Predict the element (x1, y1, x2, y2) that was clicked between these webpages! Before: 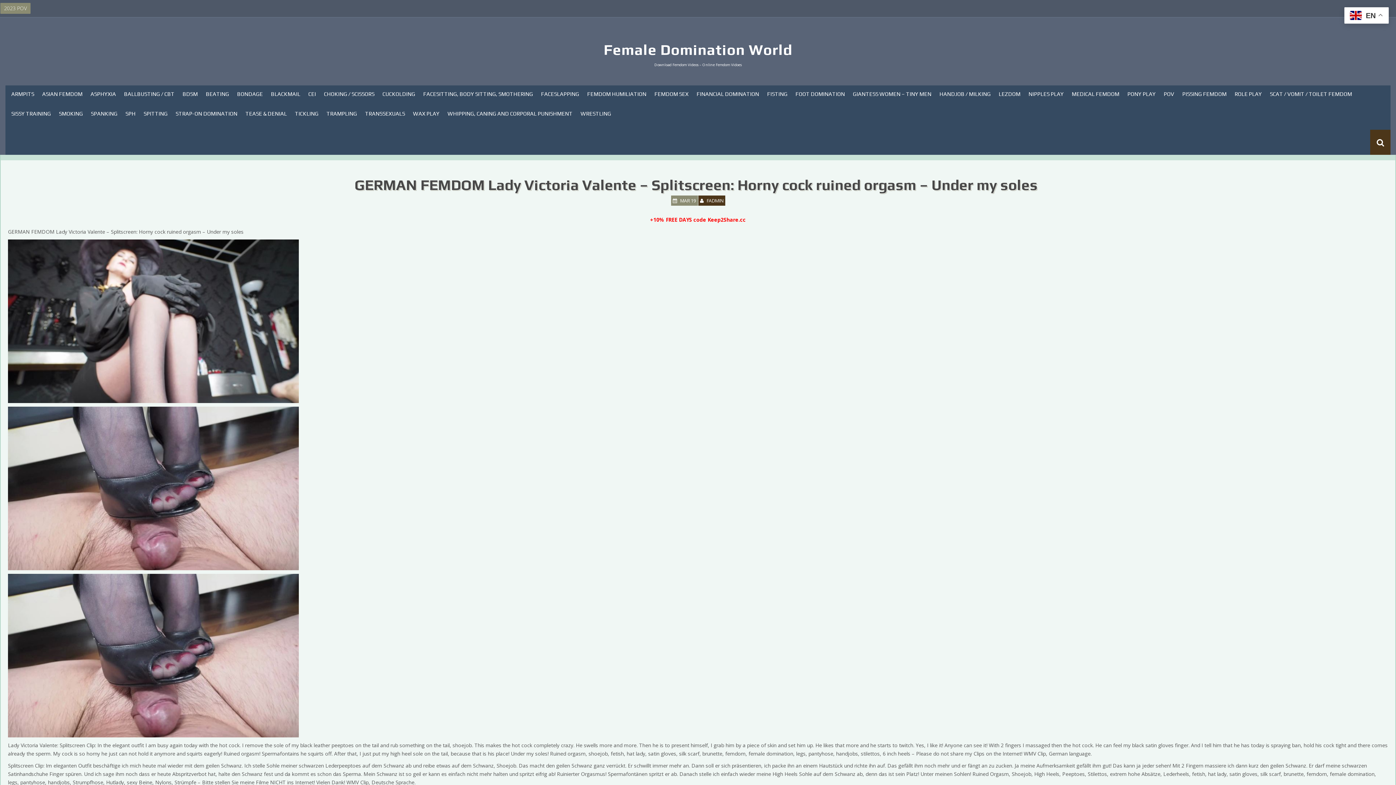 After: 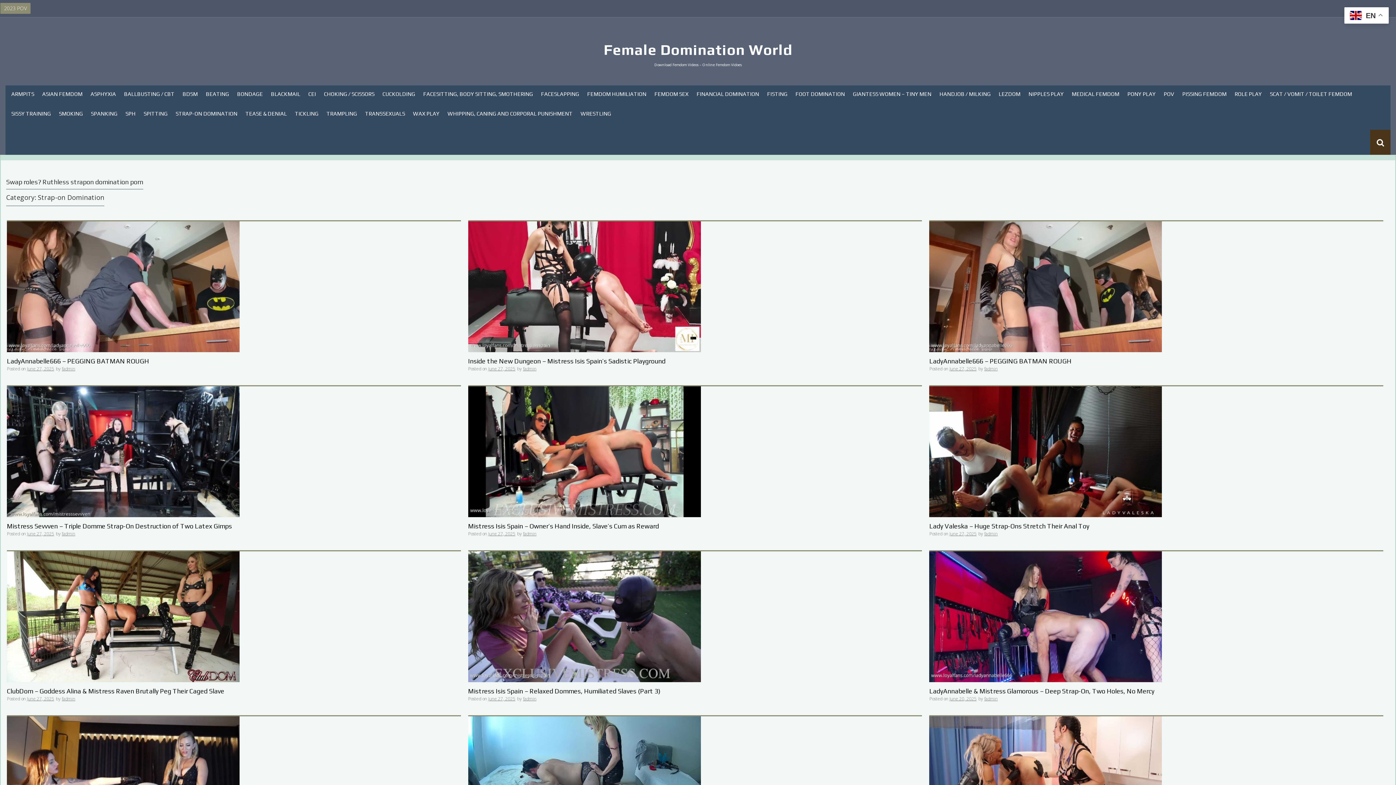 Action: bbox: (171, 107, 241, 127) label: STRAP-ON DOMINATION
